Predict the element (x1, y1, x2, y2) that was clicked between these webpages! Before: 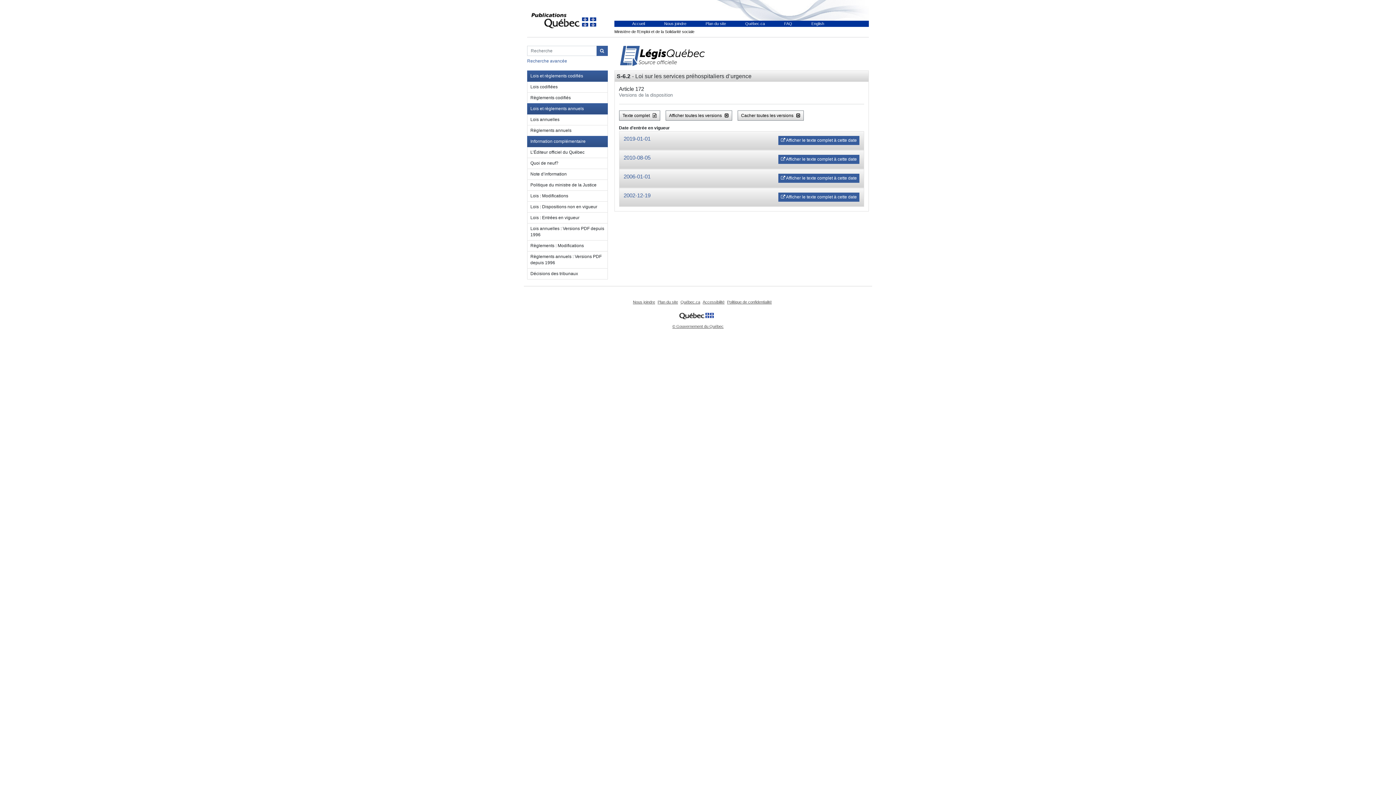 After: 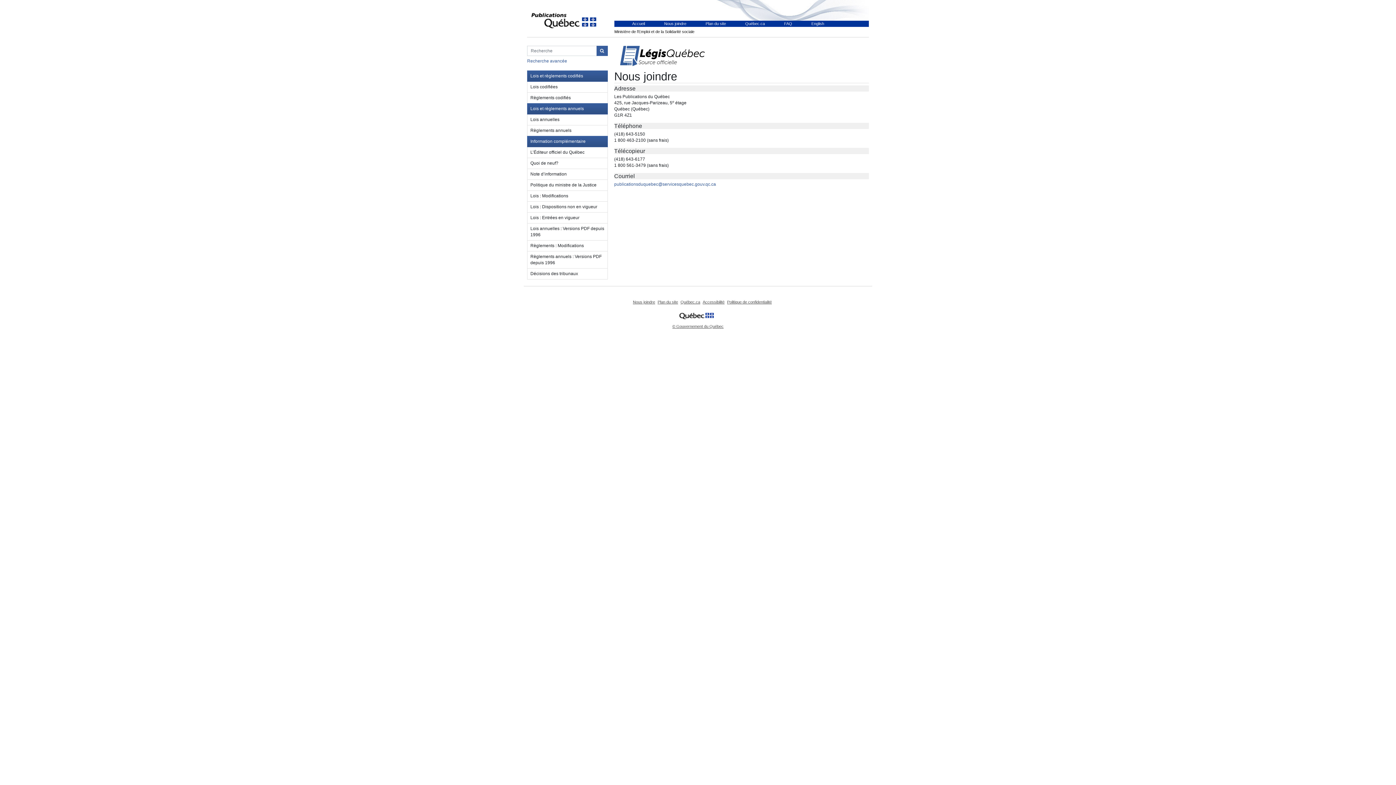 Action: label: Nous joindre bbox: (632, 300, 656, 304)